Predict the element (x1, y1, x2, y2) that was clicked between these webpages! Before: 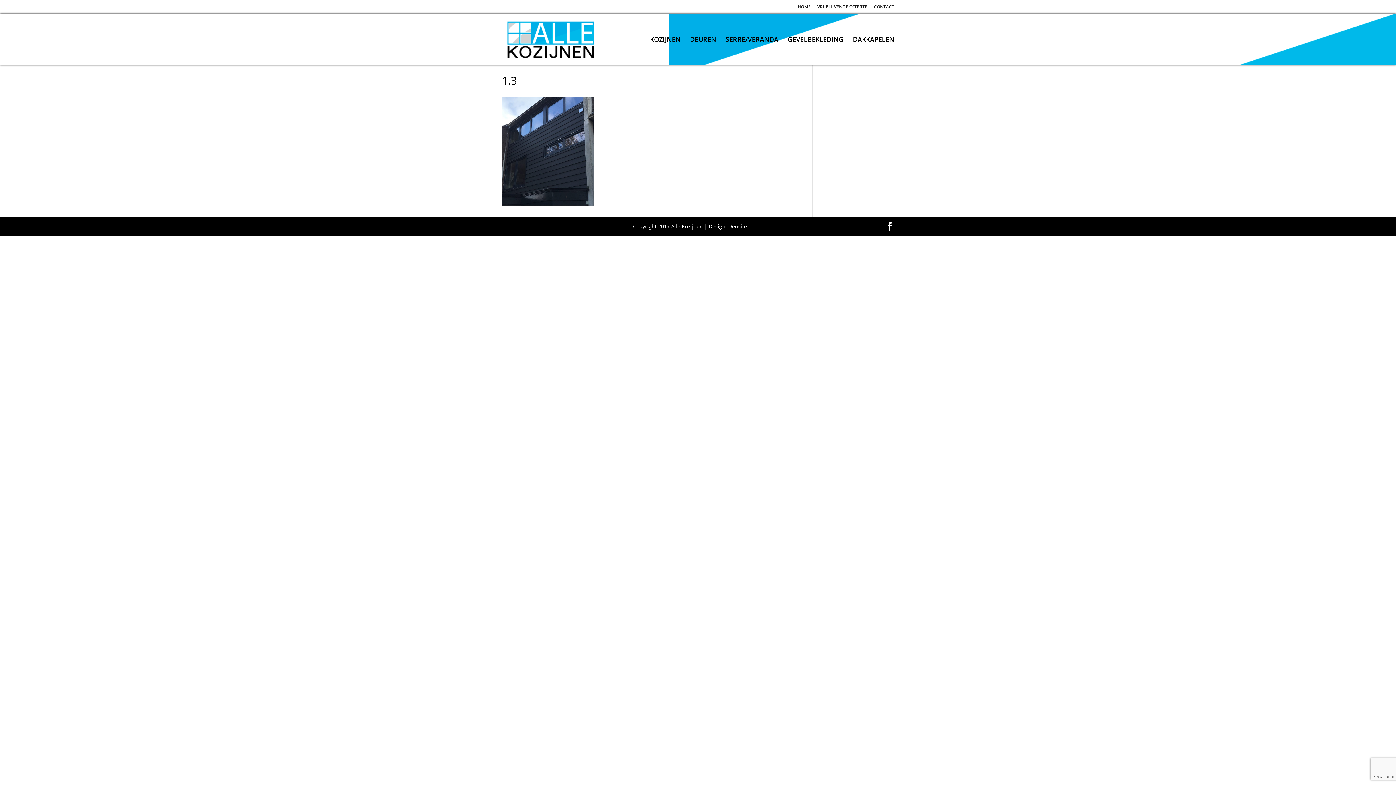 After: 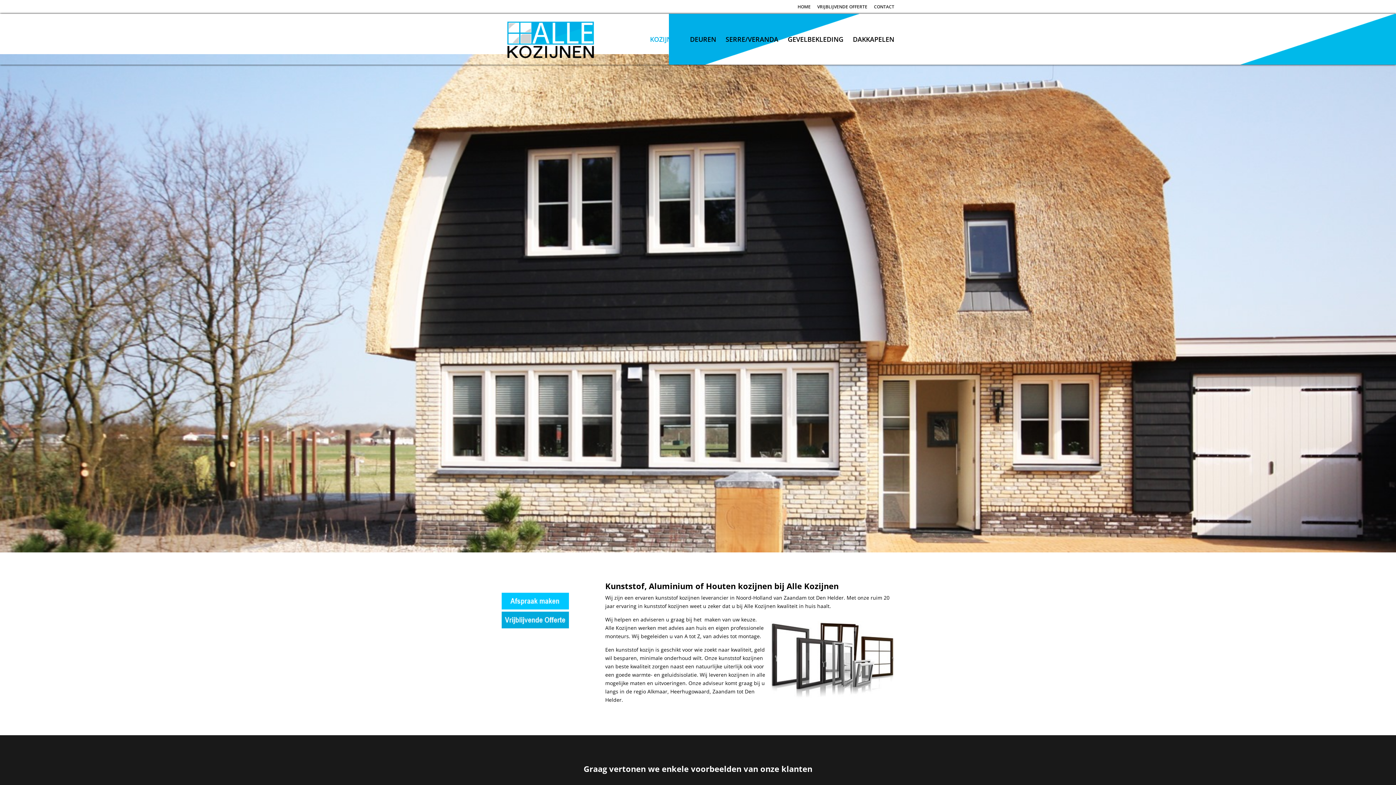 Action: label: KOZIJNEN bbox: (650, 36, 680, 64)